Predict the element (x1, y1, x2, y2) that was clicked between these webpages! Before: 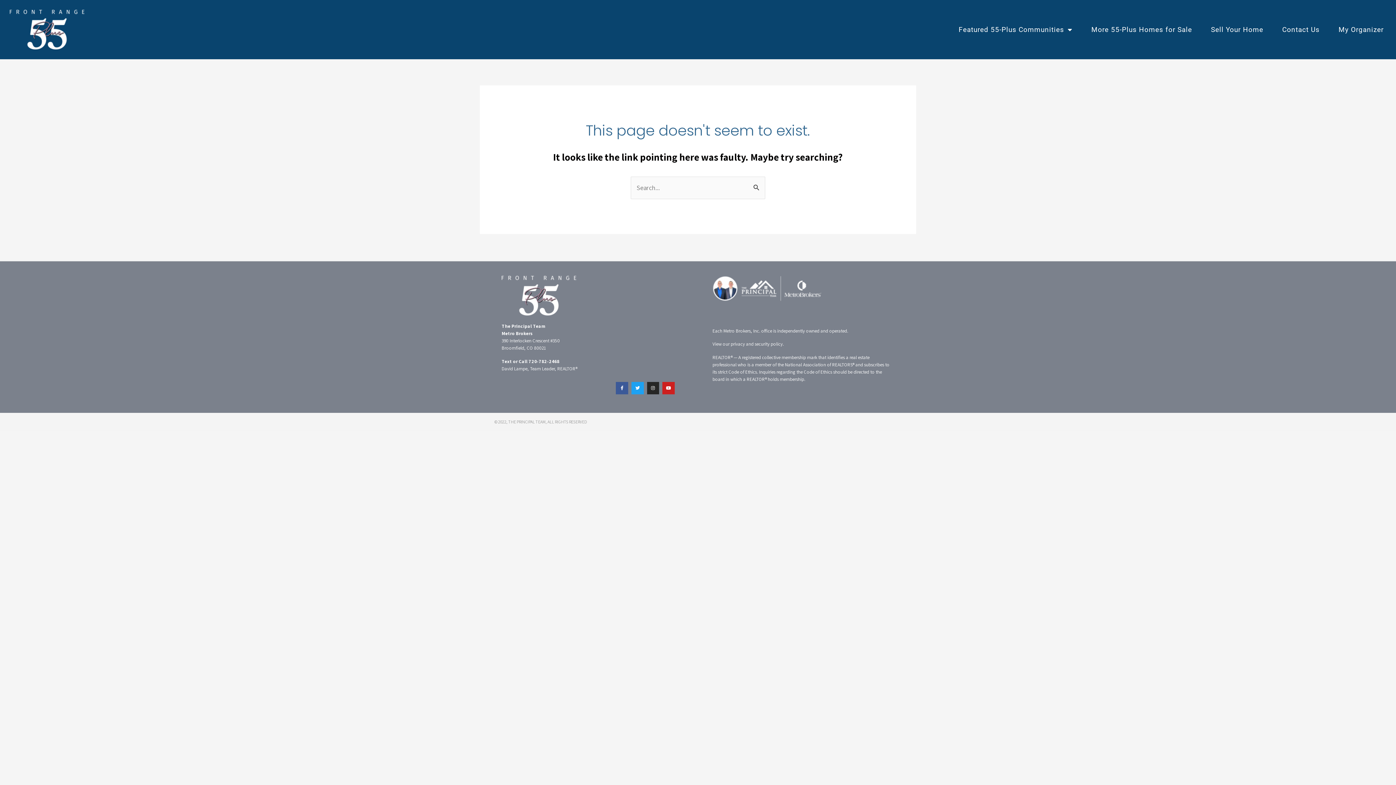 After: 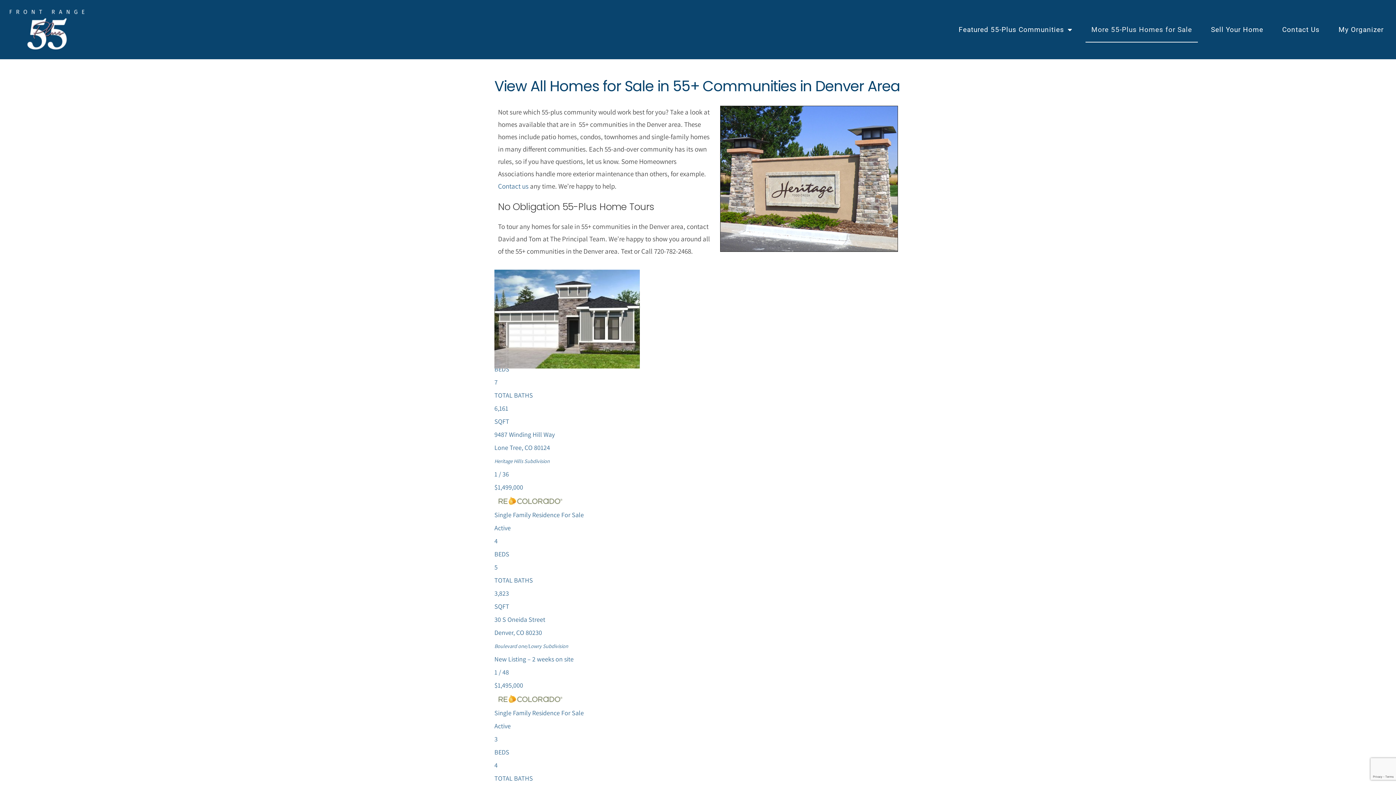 Action: label: More 55-Plus Homes for Sale bbox: (1085, 16, 1198, 42)